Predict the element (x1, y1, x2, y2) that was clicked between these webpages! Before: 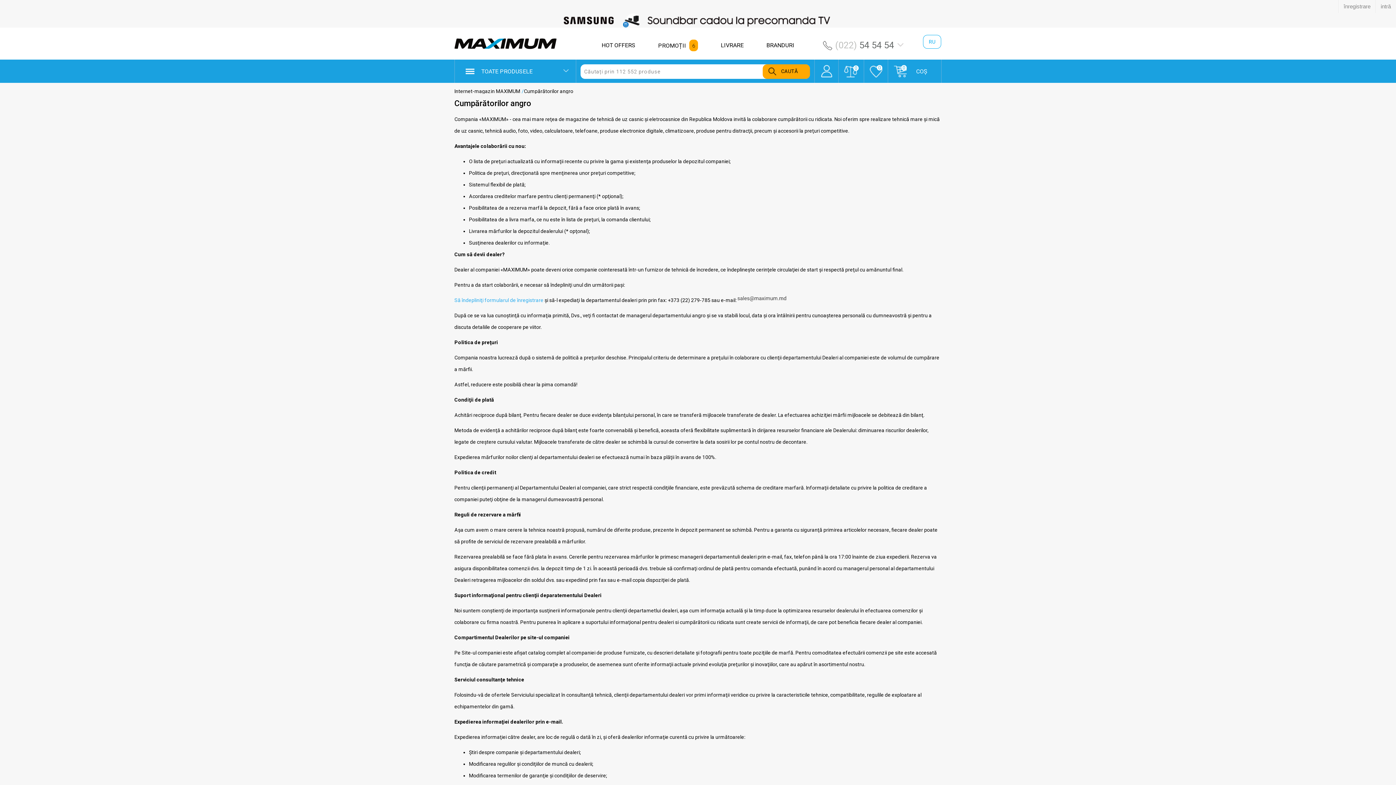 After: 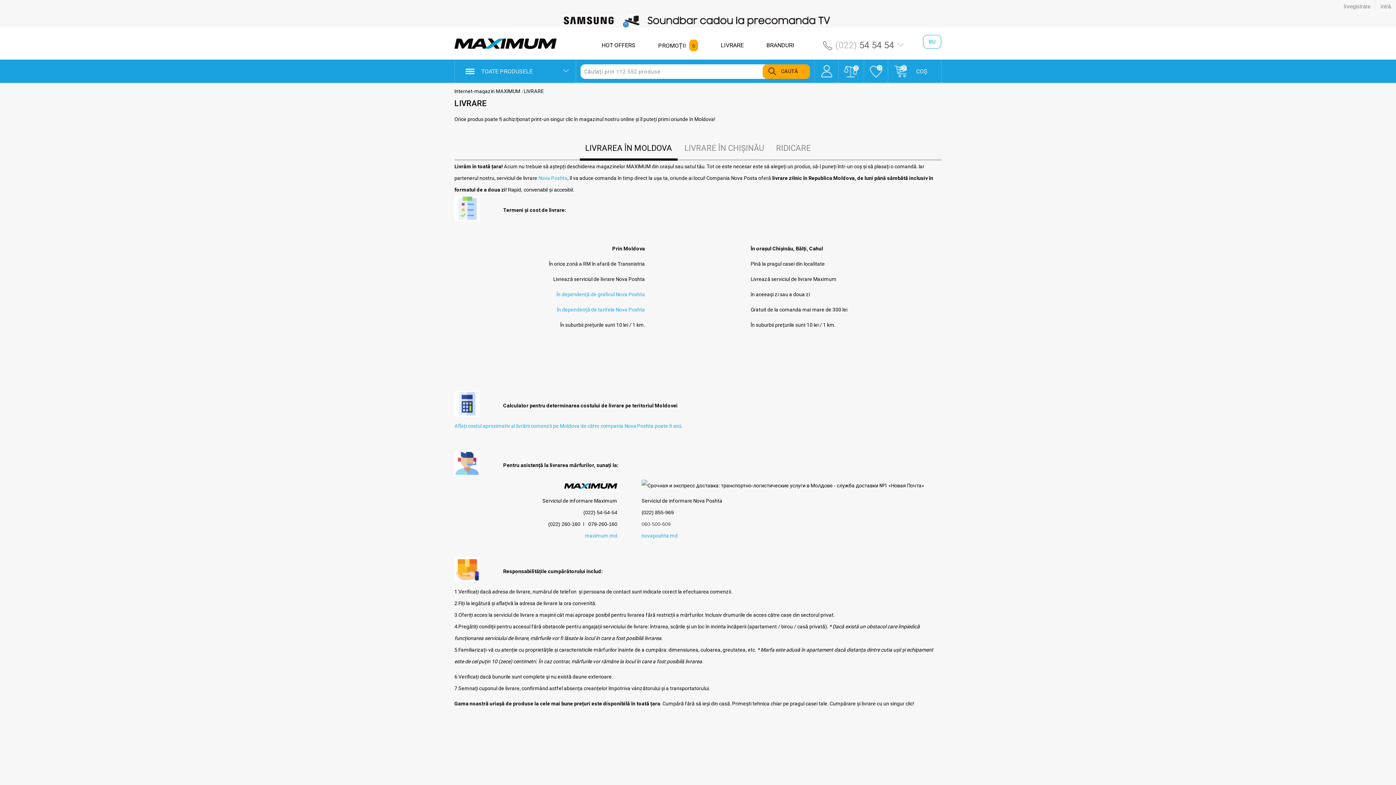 Action: label: LIVRARE bbox: (720, 38, 743, 52)